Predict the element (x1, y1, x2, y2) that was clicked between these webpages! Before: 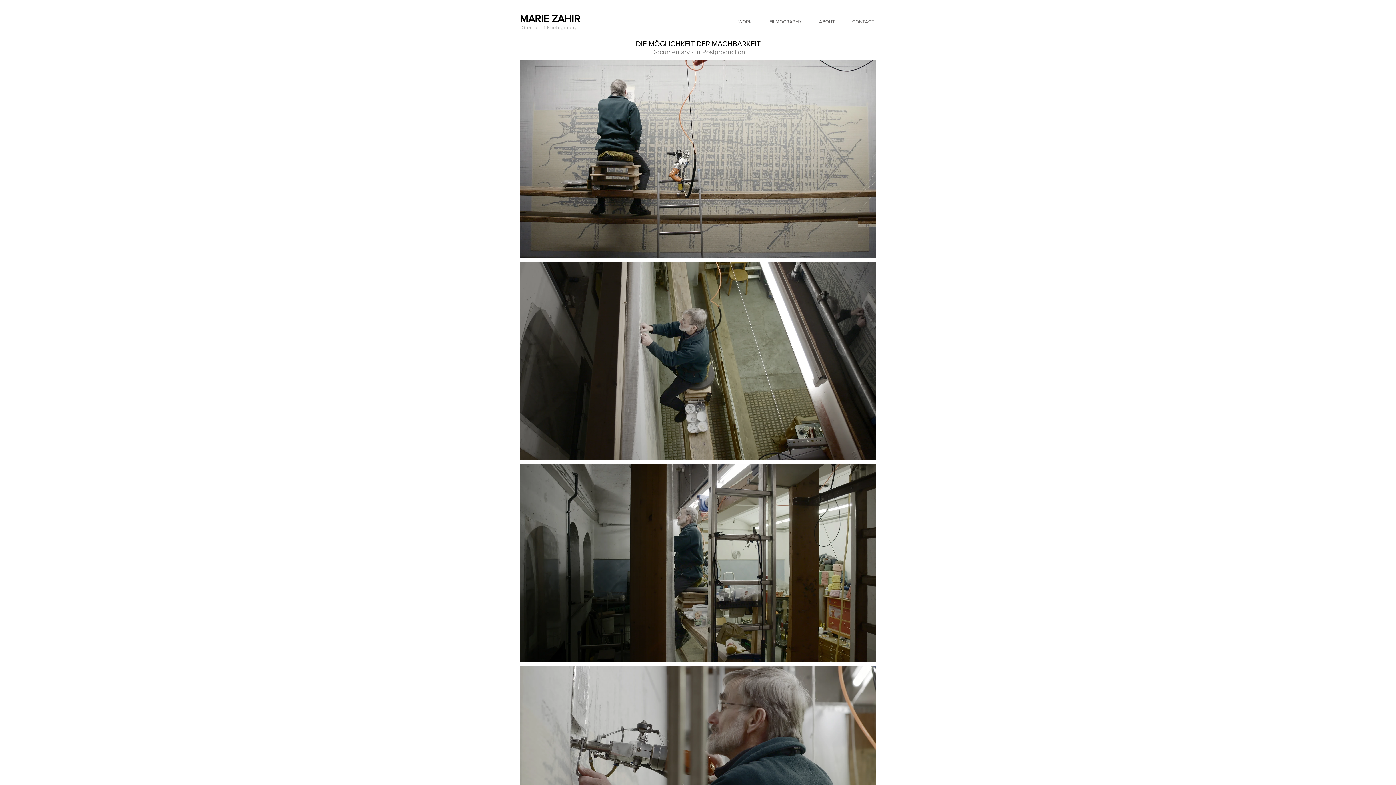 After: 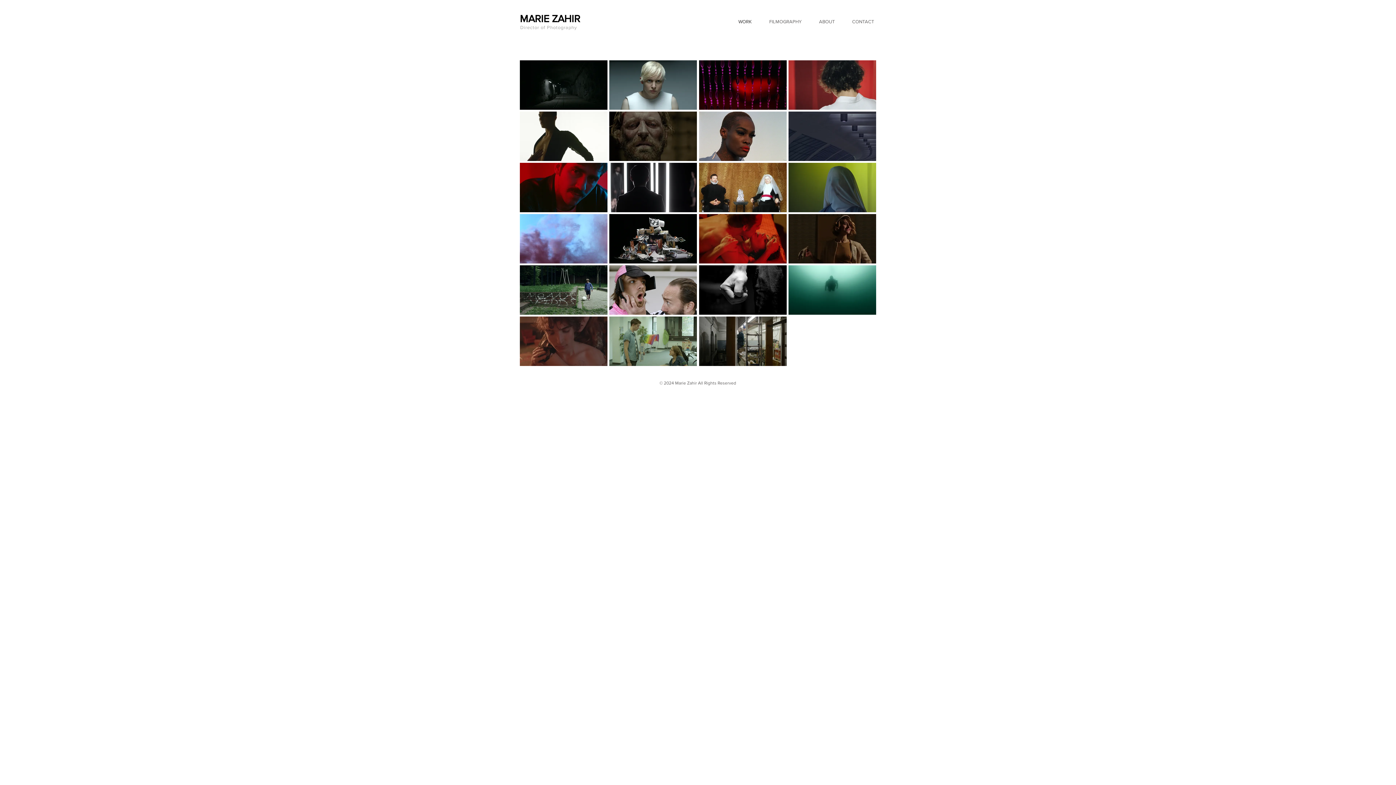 Action: label: MARIE ZAHIR bbox: (520, 11, 584, 25)